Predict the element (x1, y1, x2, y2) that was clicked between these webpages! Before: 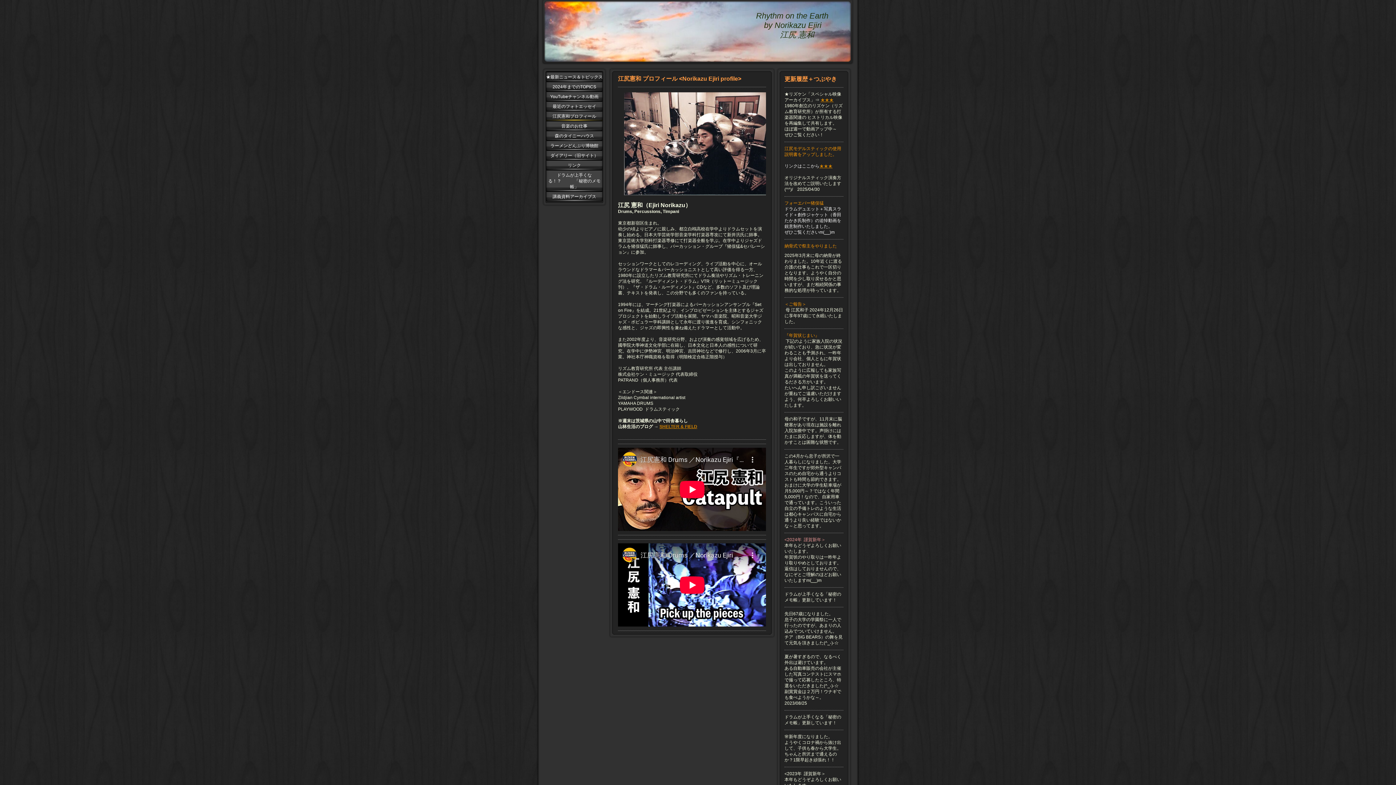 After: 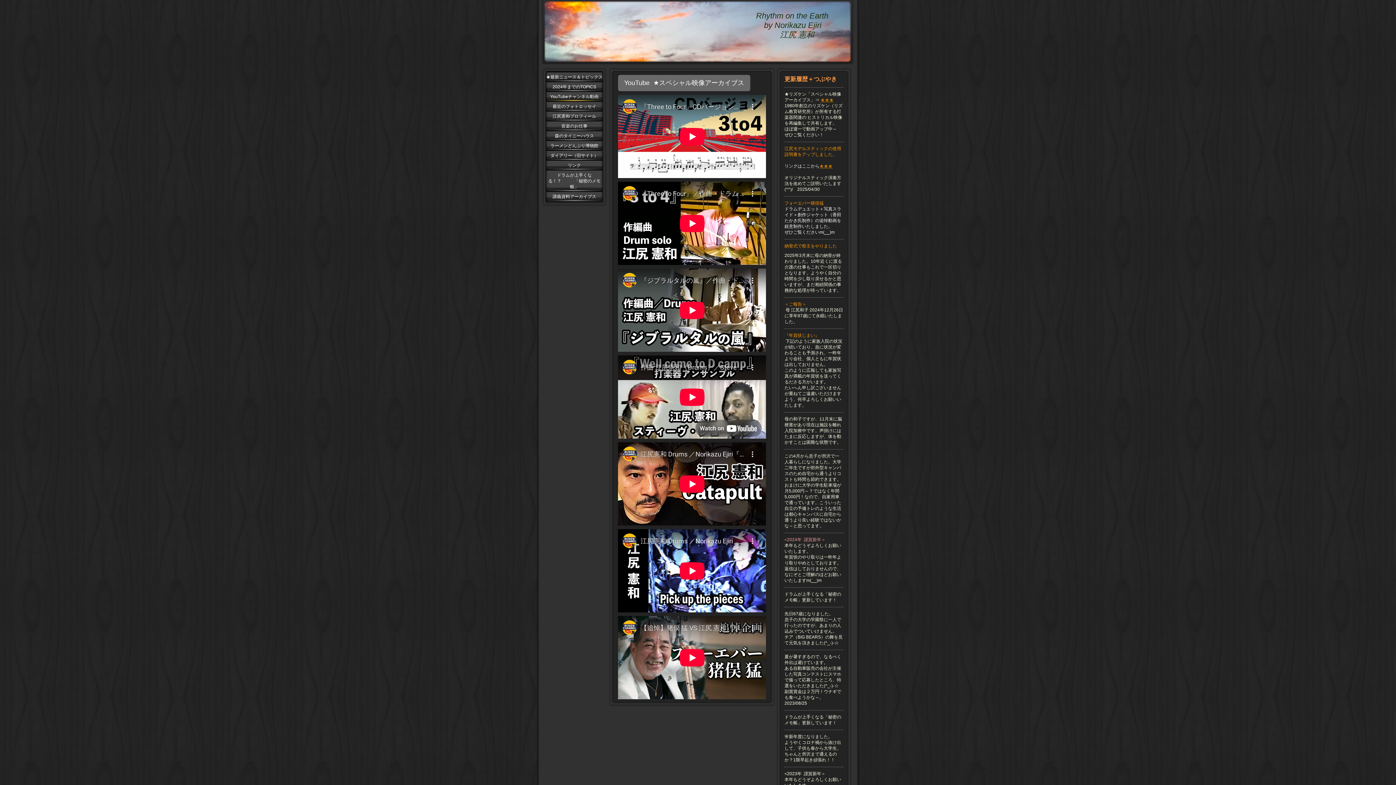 Action: bbox: (546, 91, 602, 101) label: YouTubeチャンネル動画